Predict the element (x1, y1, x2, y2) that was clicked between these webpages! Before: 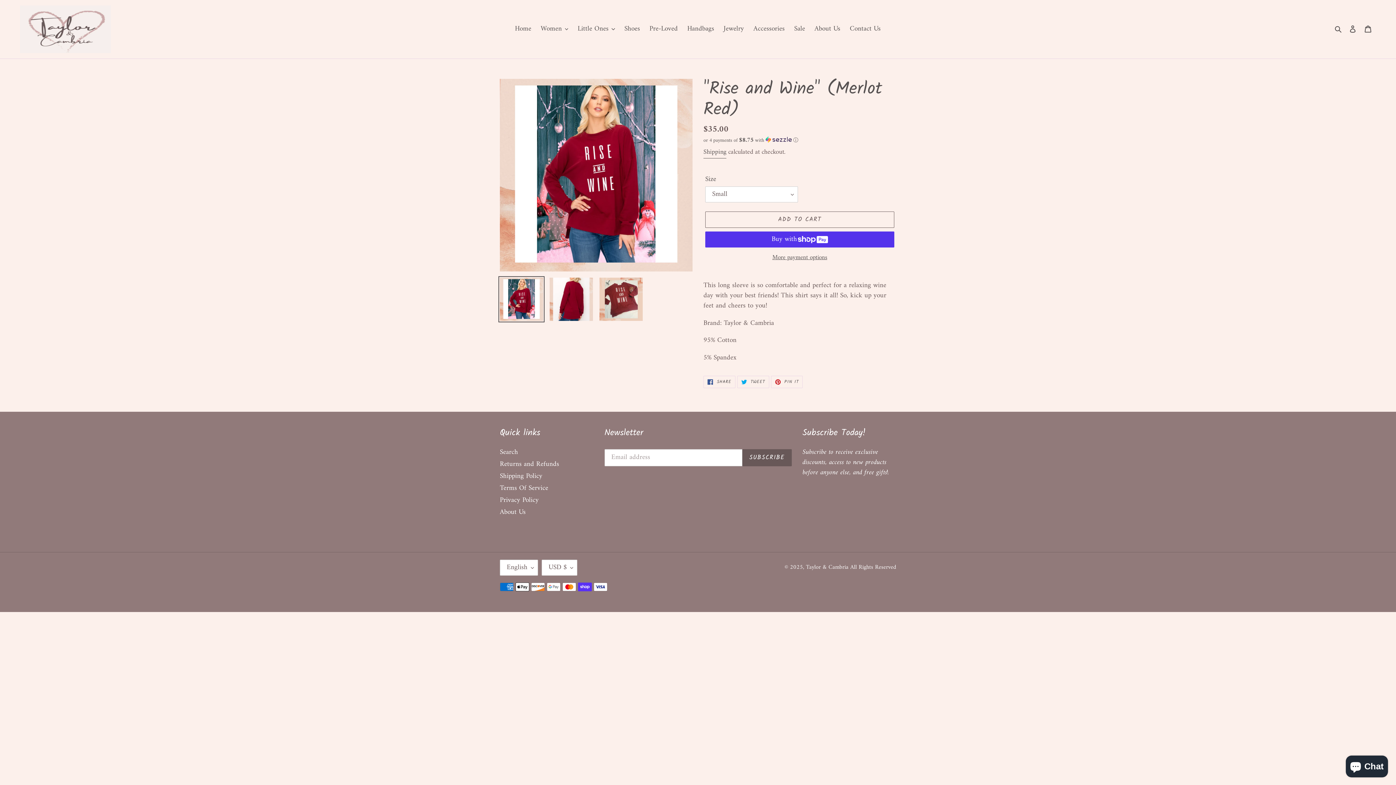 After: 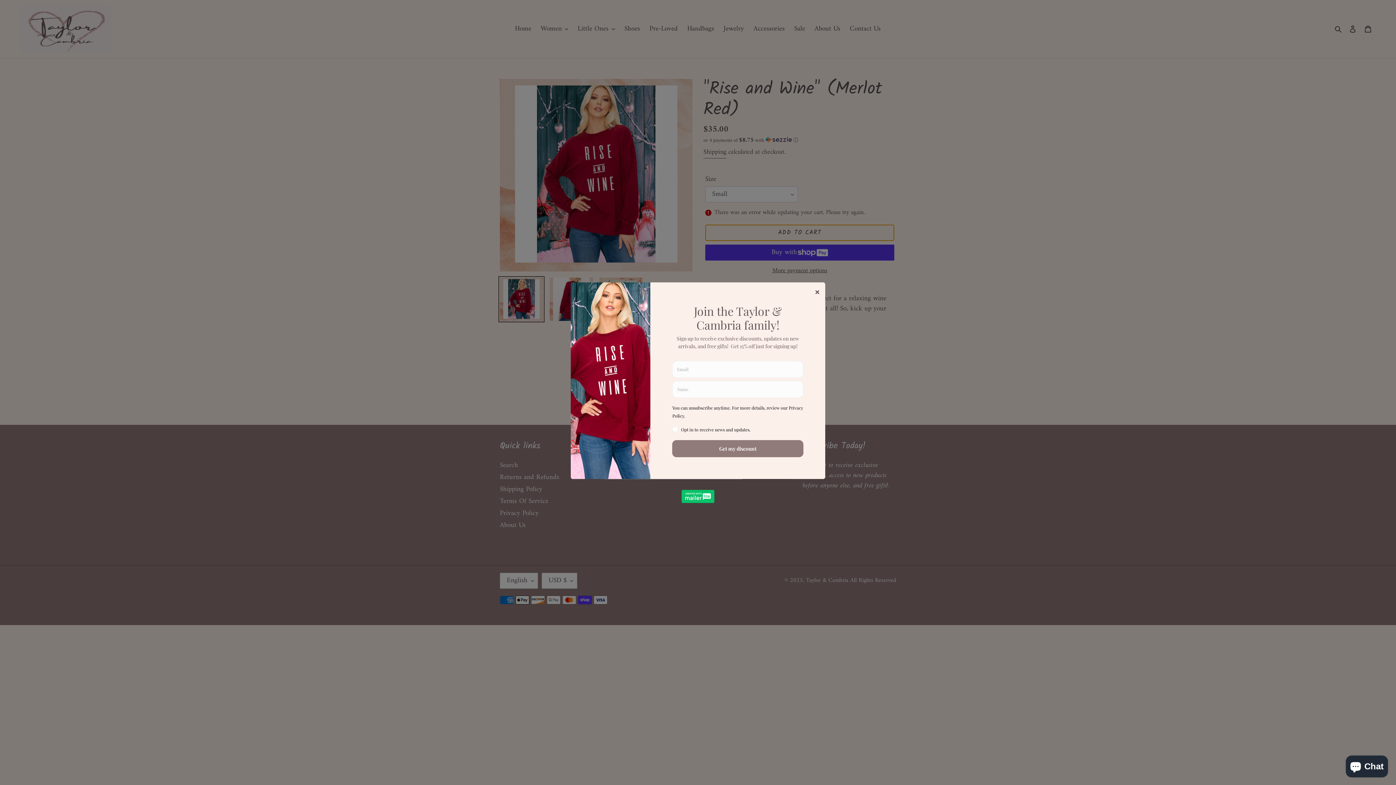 Action: bbox: (705, 211, 894, 228) label: Add to cart